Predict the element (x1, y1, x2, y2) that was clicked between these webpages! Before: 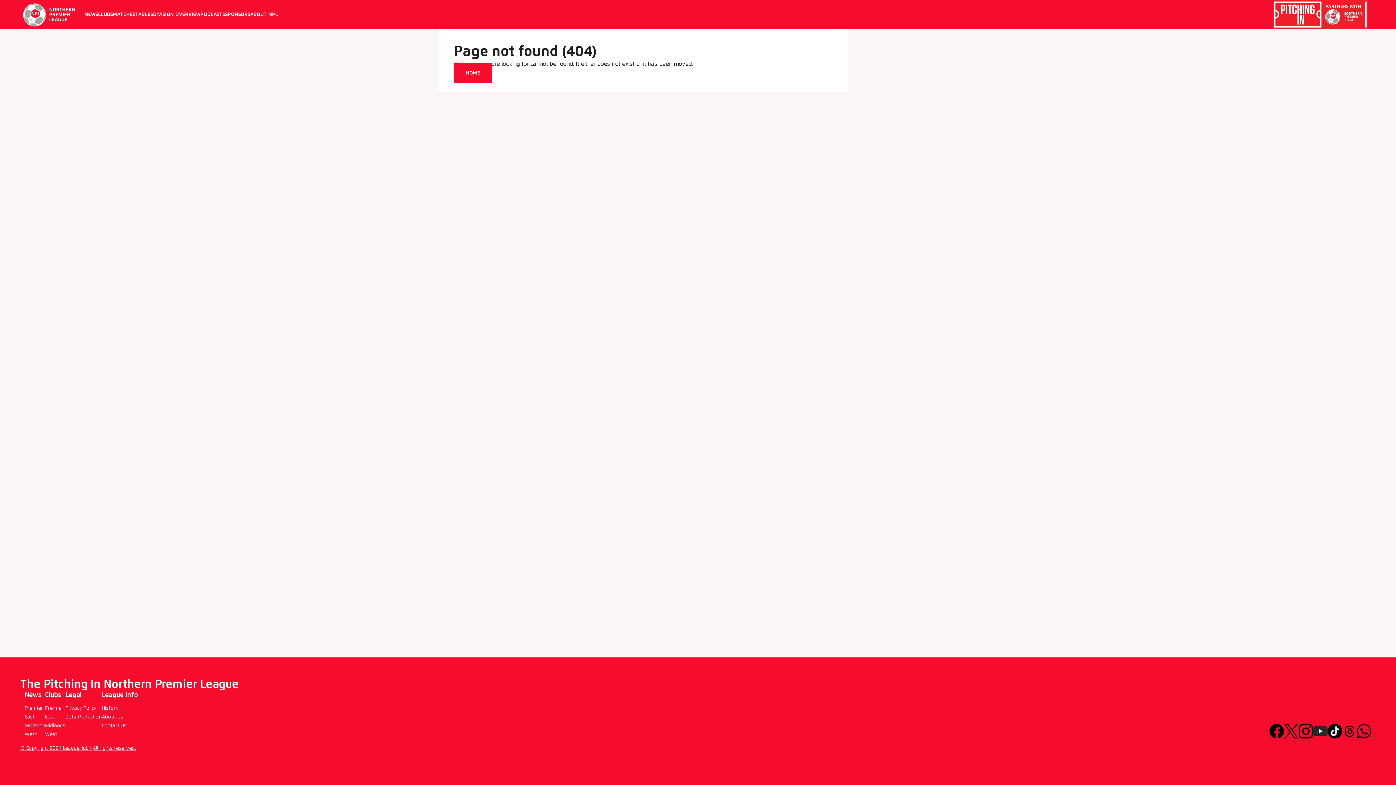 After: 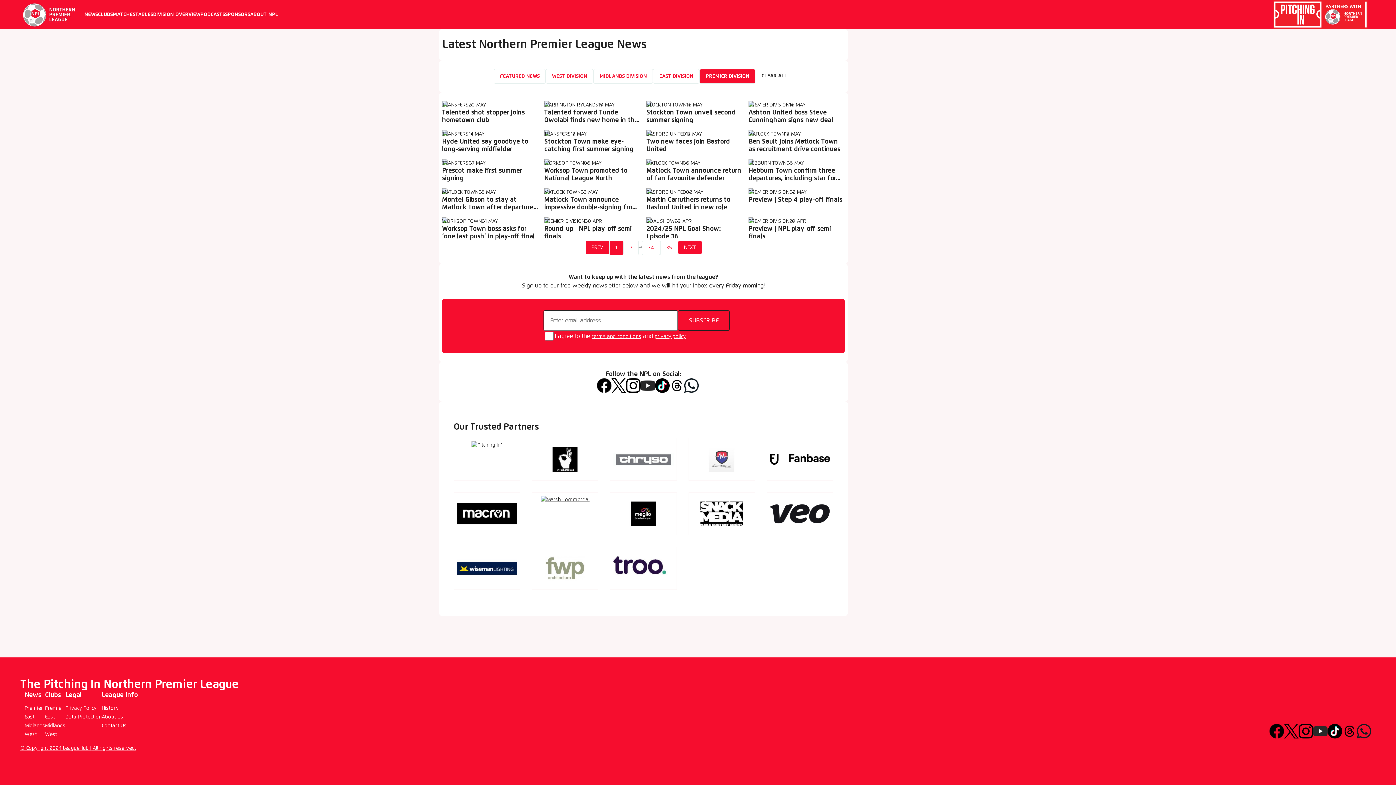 Action: bbox: (24, 706, 42, 711) label: Premier